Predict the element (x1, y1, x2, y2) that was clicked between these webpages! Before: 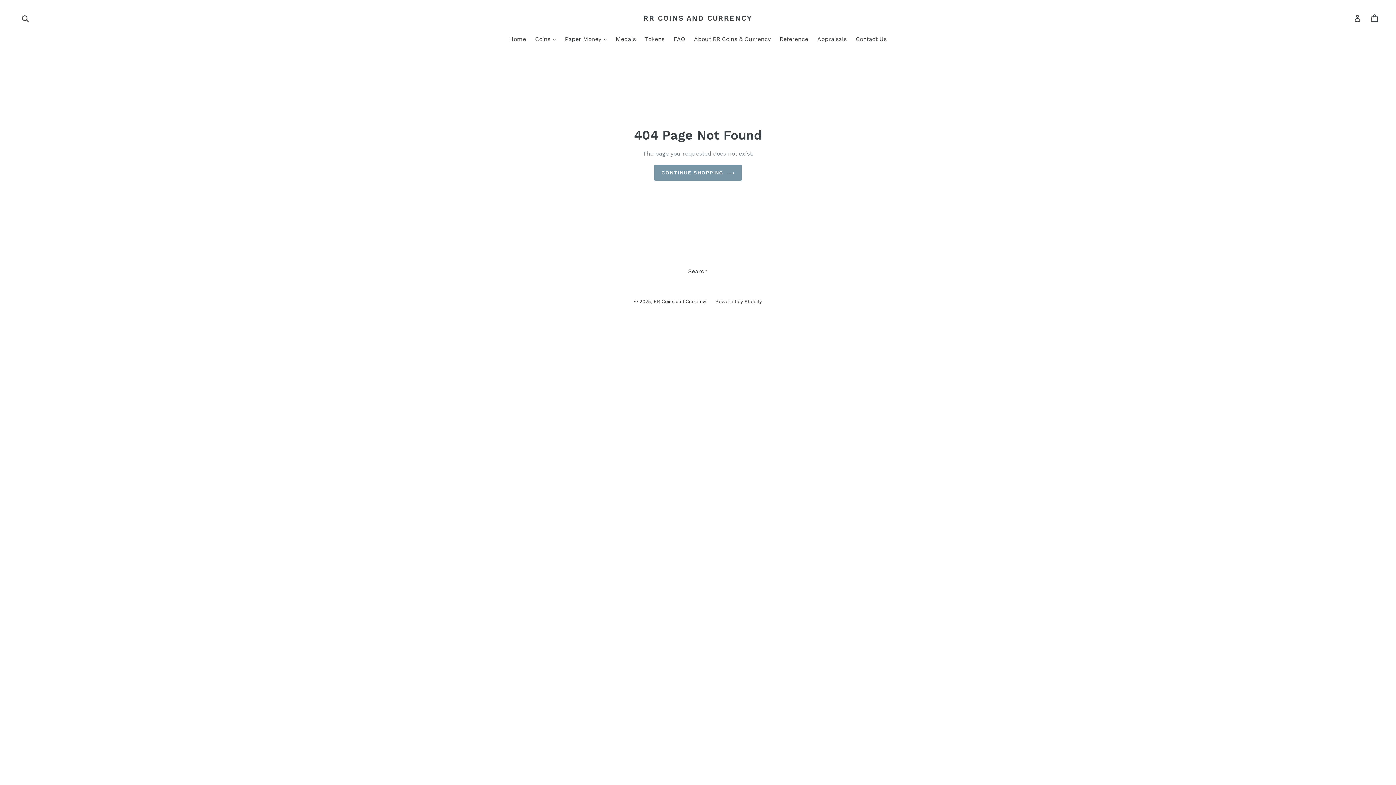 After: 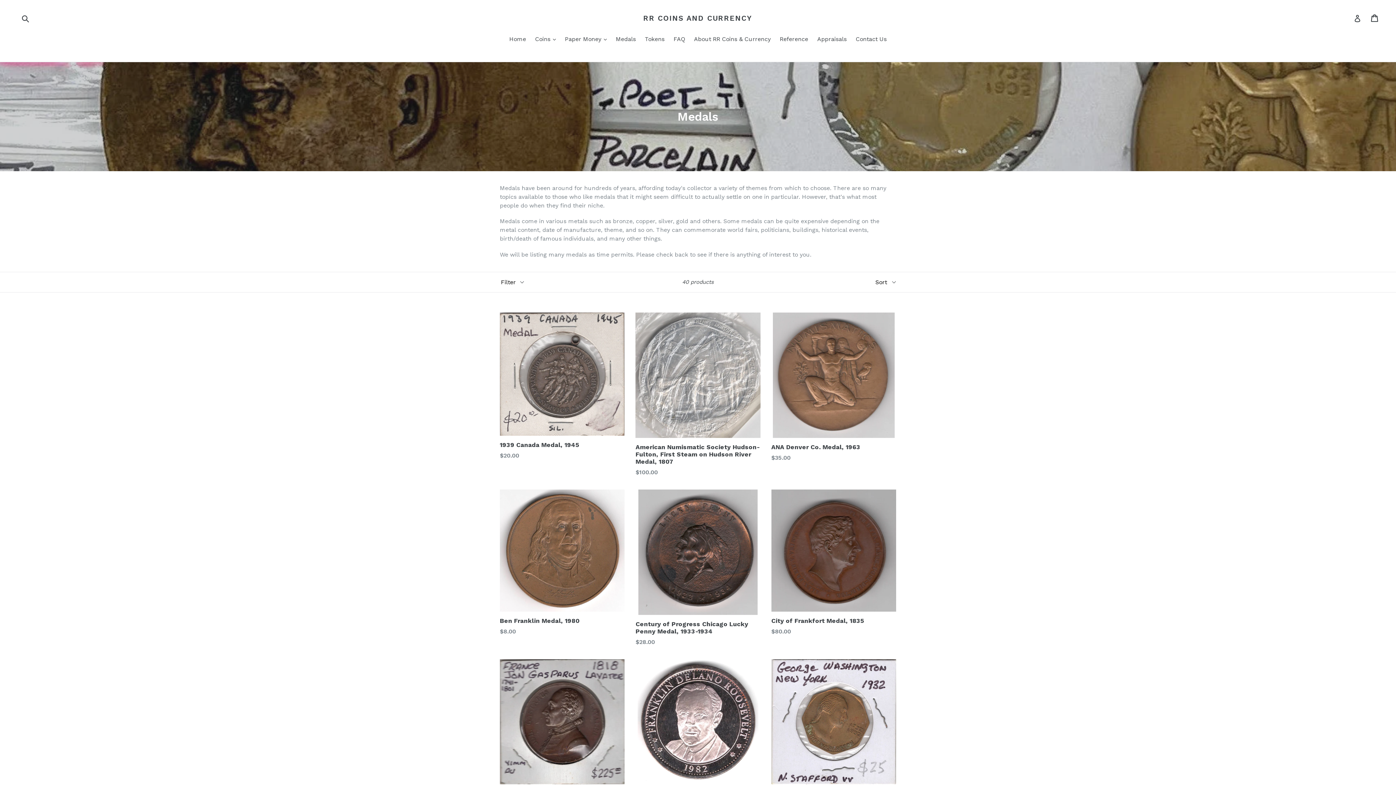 Action: bbox: (612, 34, 639, 44) label: Medals